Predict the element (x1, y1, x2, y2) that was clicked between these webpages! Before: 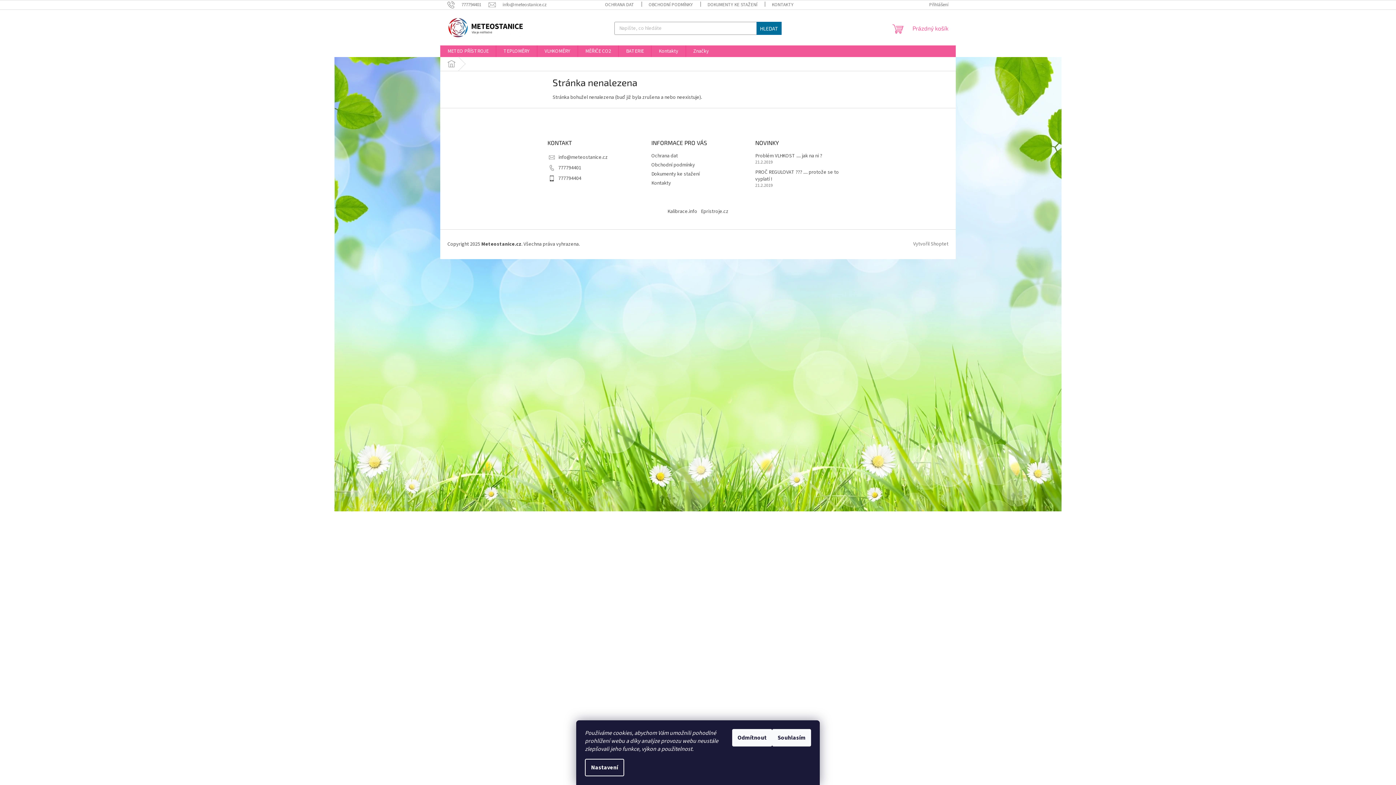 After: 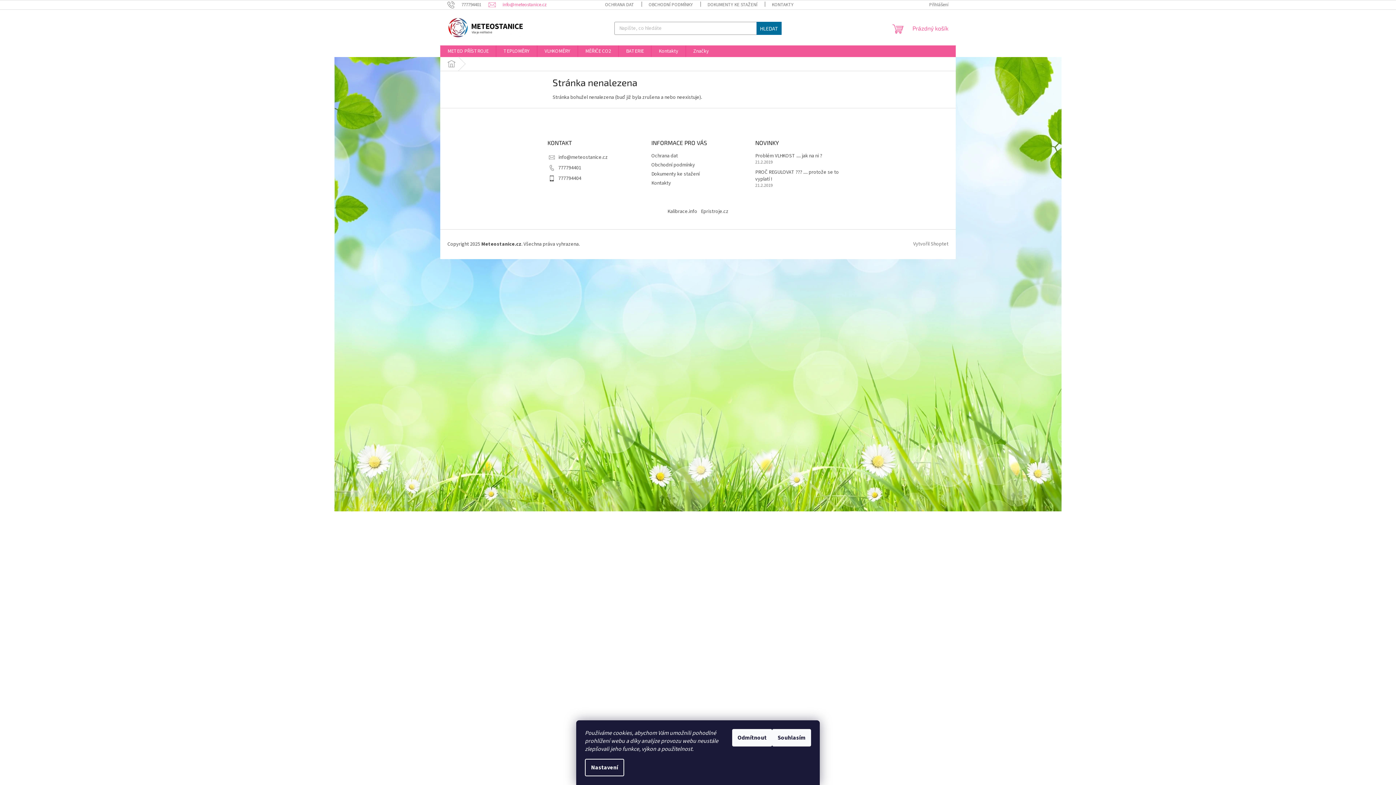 Action: label: info@meteostanice.cz bbox: (488, 1, 546, 7)